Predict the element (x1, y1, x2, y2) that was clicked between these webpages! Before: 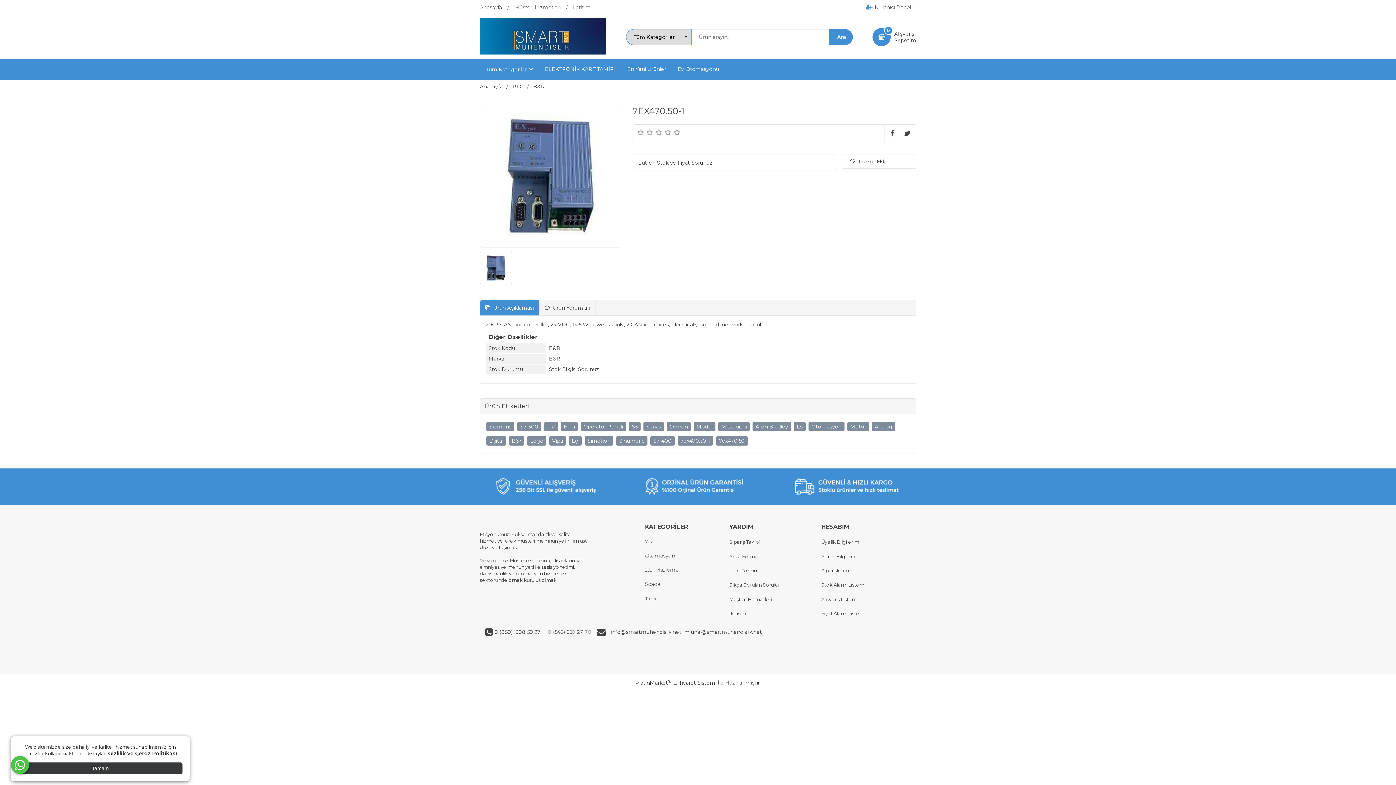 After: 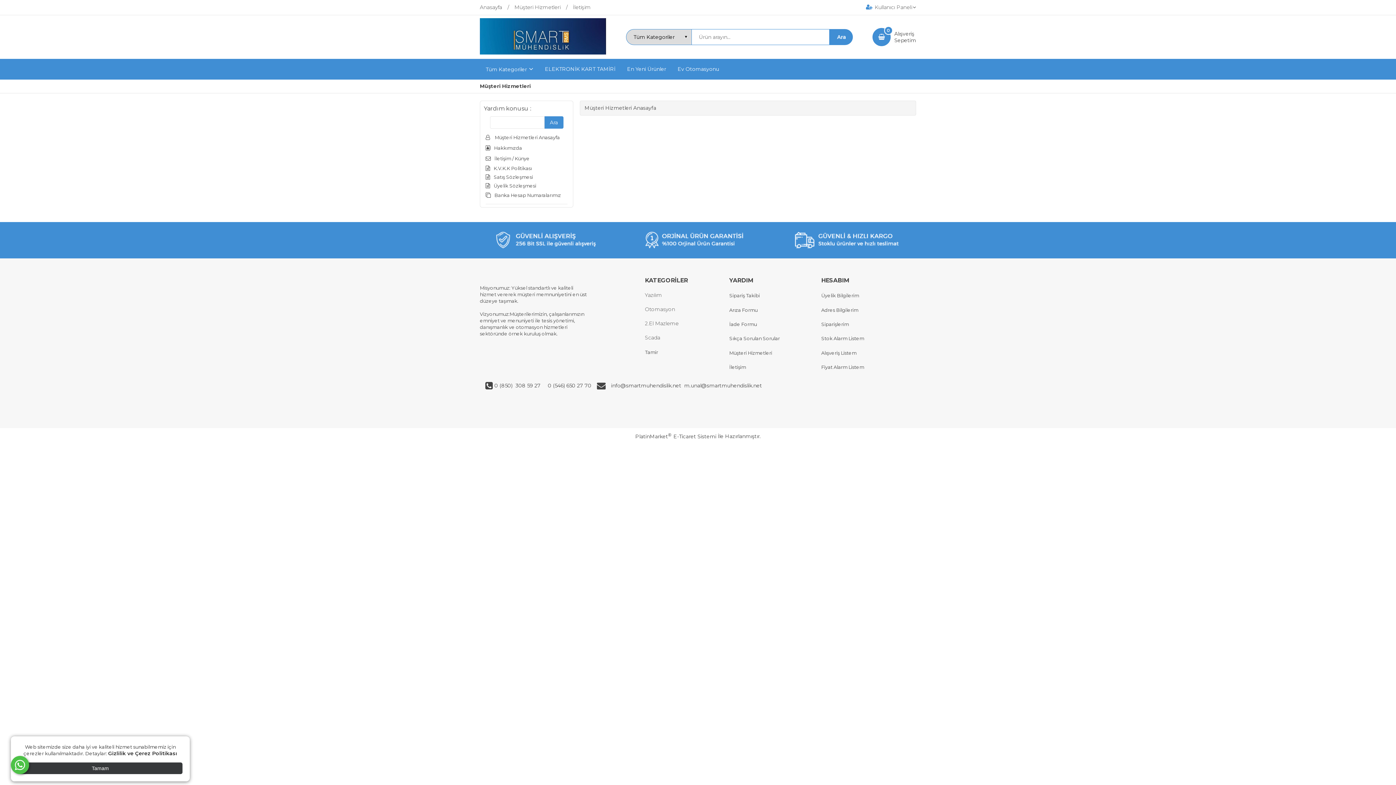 Action: label: Müşteri Hizmetleri bbox: (514, 4, 573, 10)